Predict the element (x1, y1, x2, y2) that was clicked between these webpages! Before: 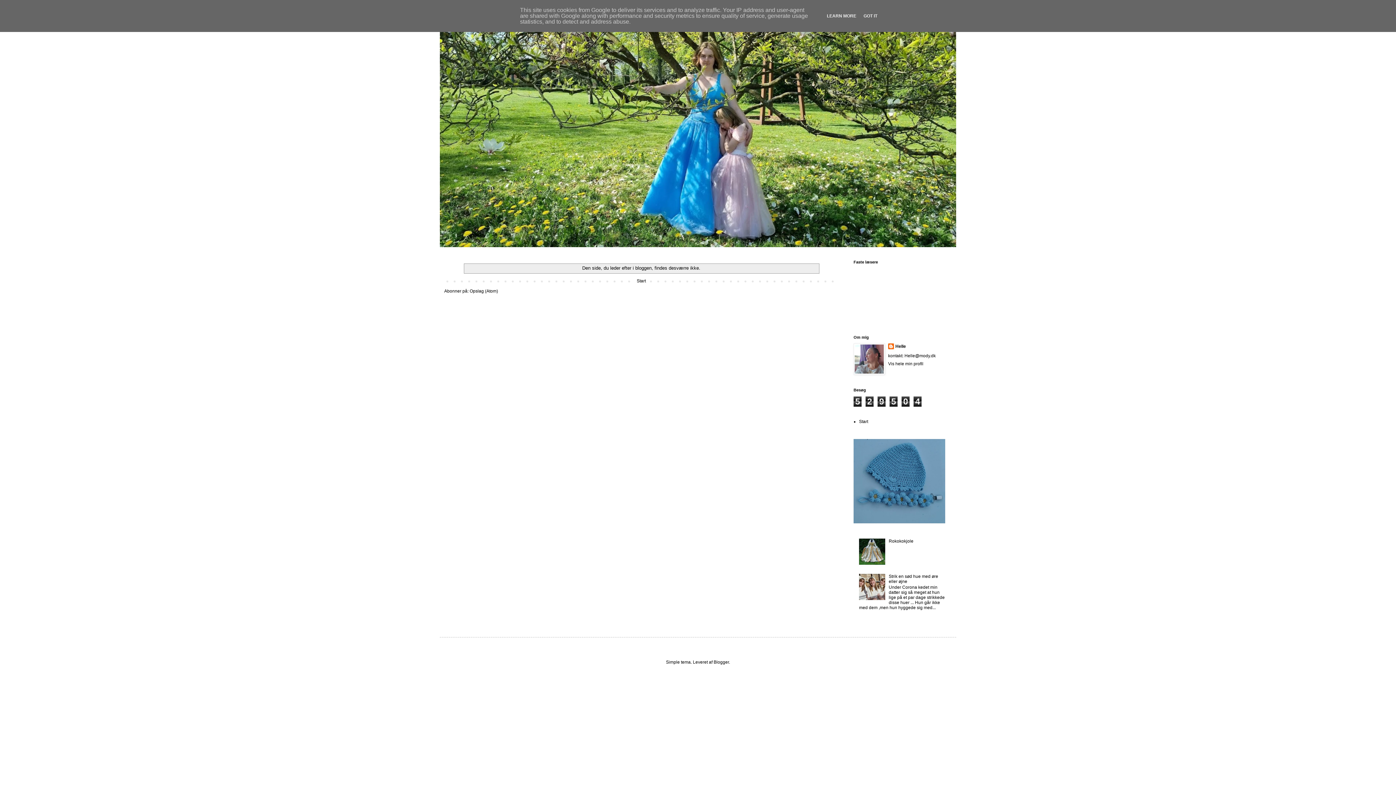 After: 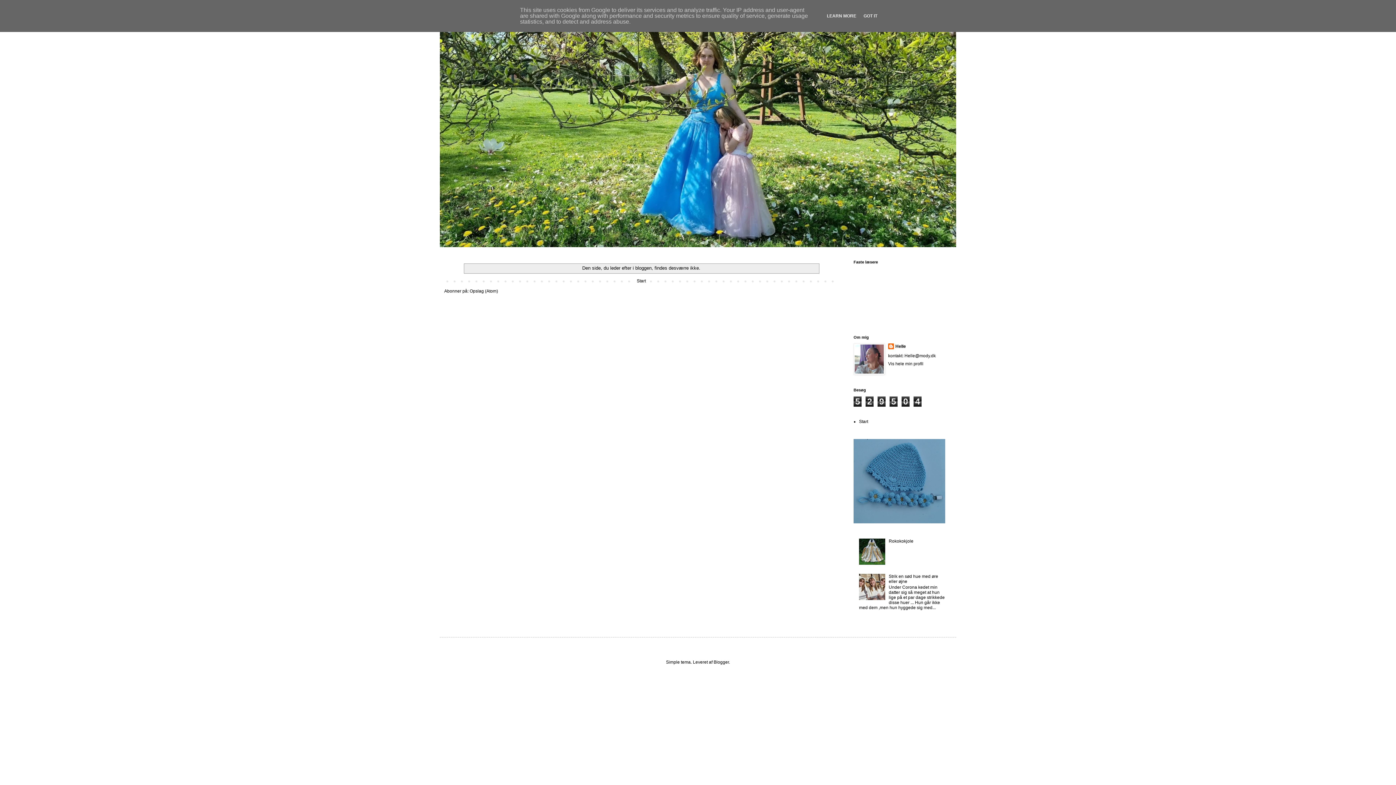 Action: bbox: (859, 596, 887, 601)